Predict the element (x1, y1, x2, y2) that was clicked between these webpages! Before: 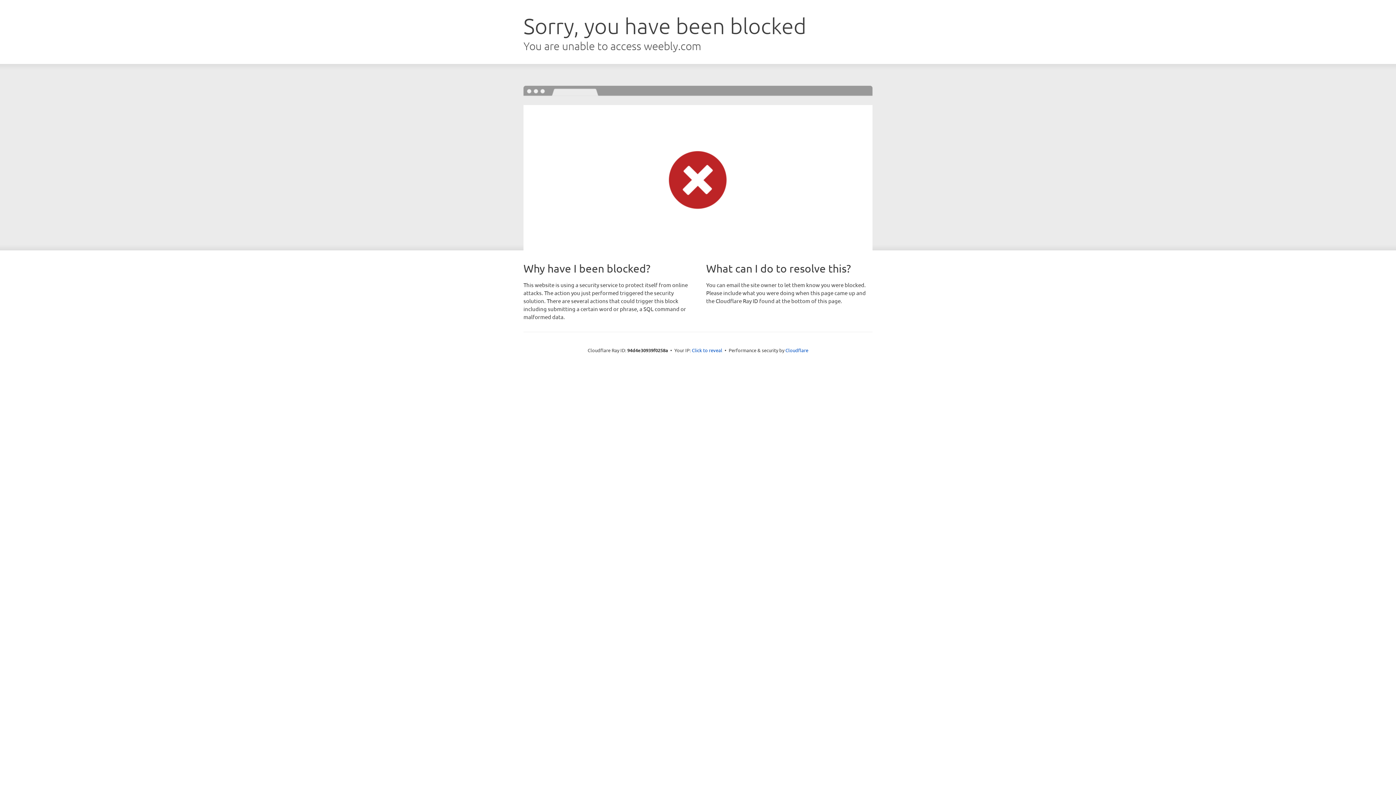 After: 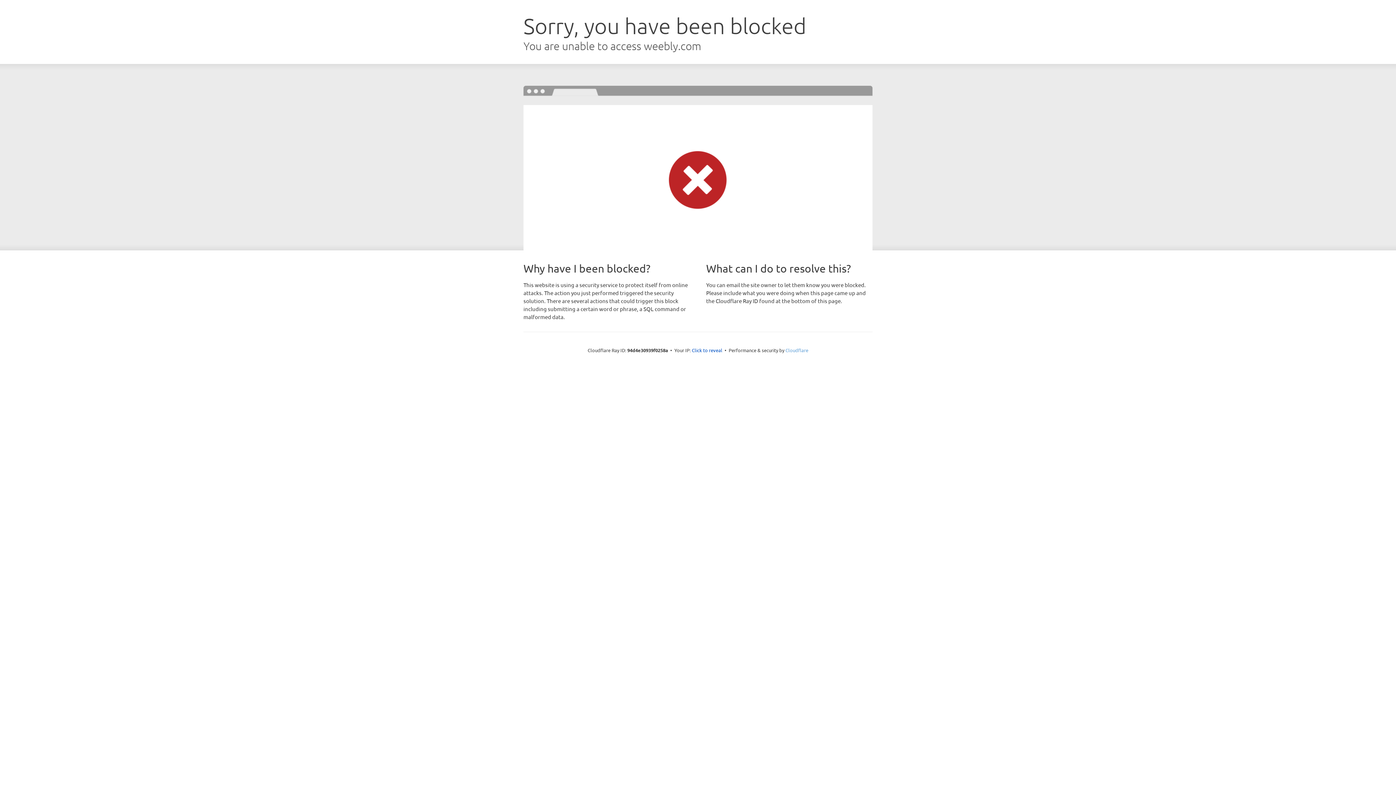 Action: bbox: (785, 347, 808, 353) label: Cloudflare